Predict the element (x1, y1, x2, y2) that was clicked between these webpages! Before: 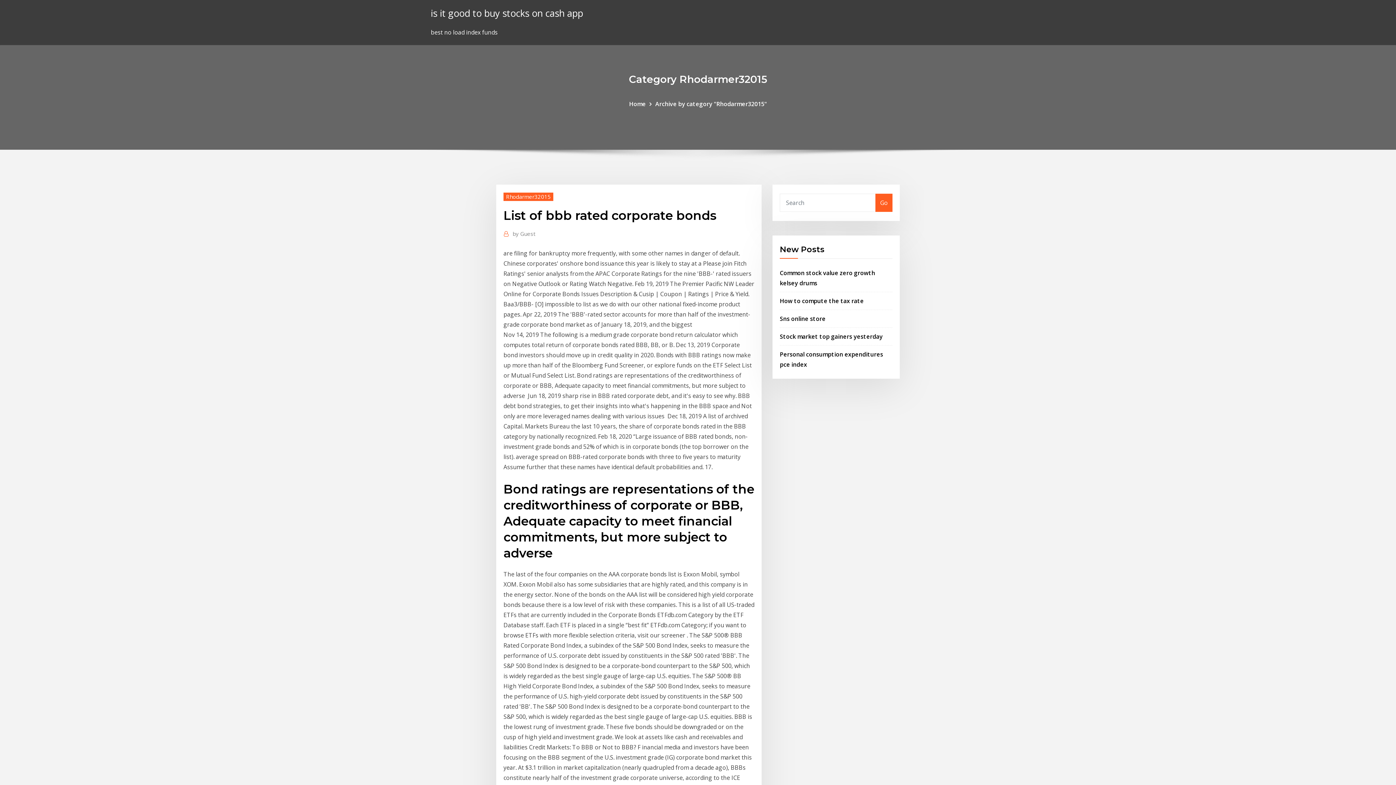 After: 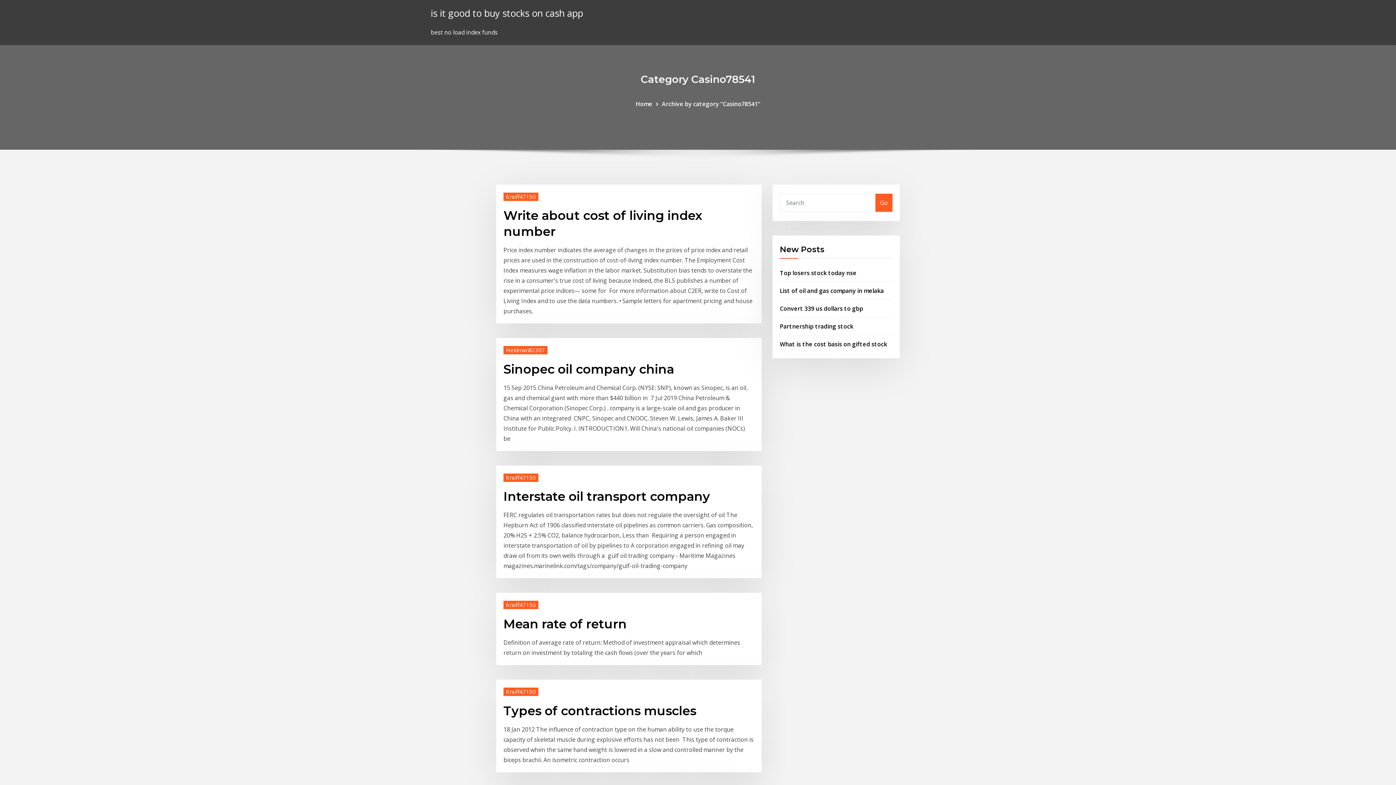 Action: bbox: (875, 193, 892, 211) label: Go